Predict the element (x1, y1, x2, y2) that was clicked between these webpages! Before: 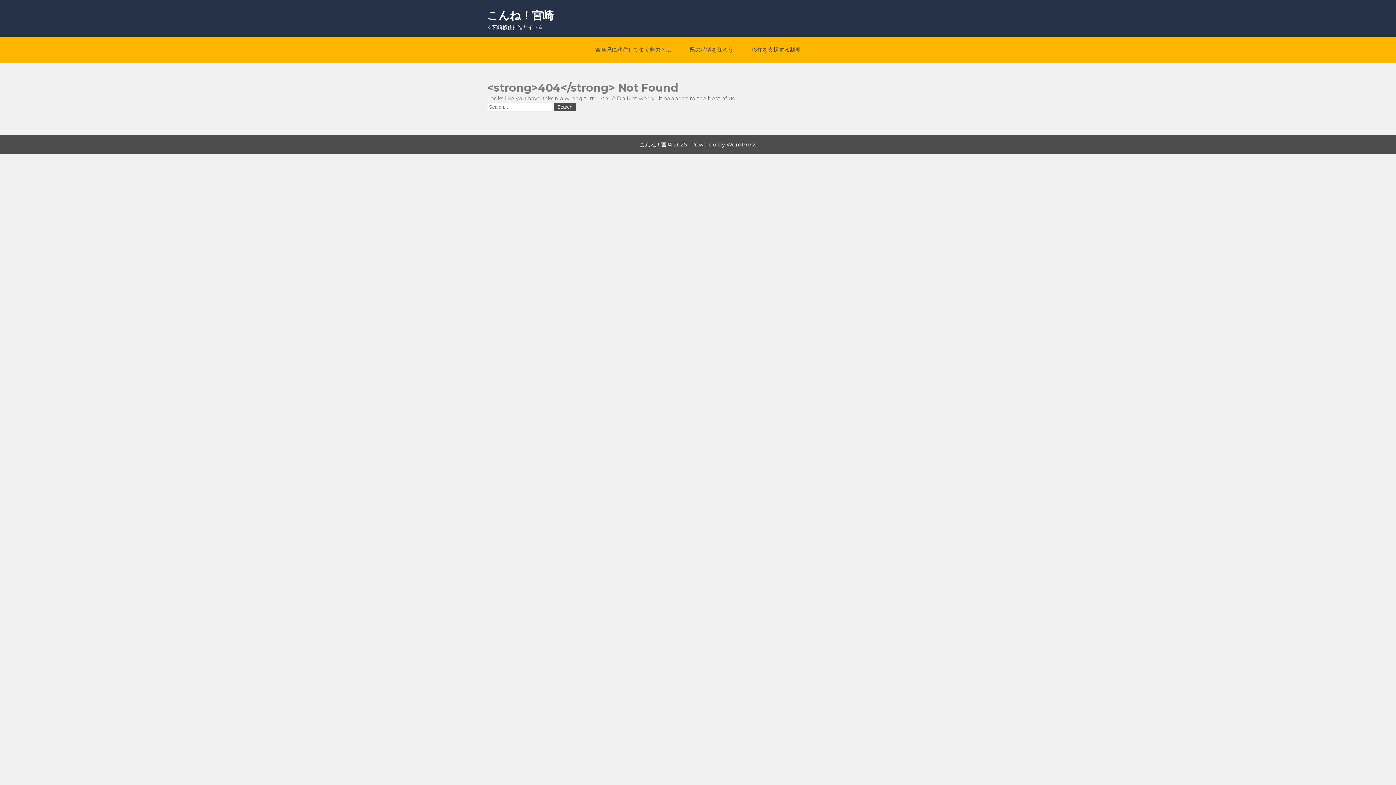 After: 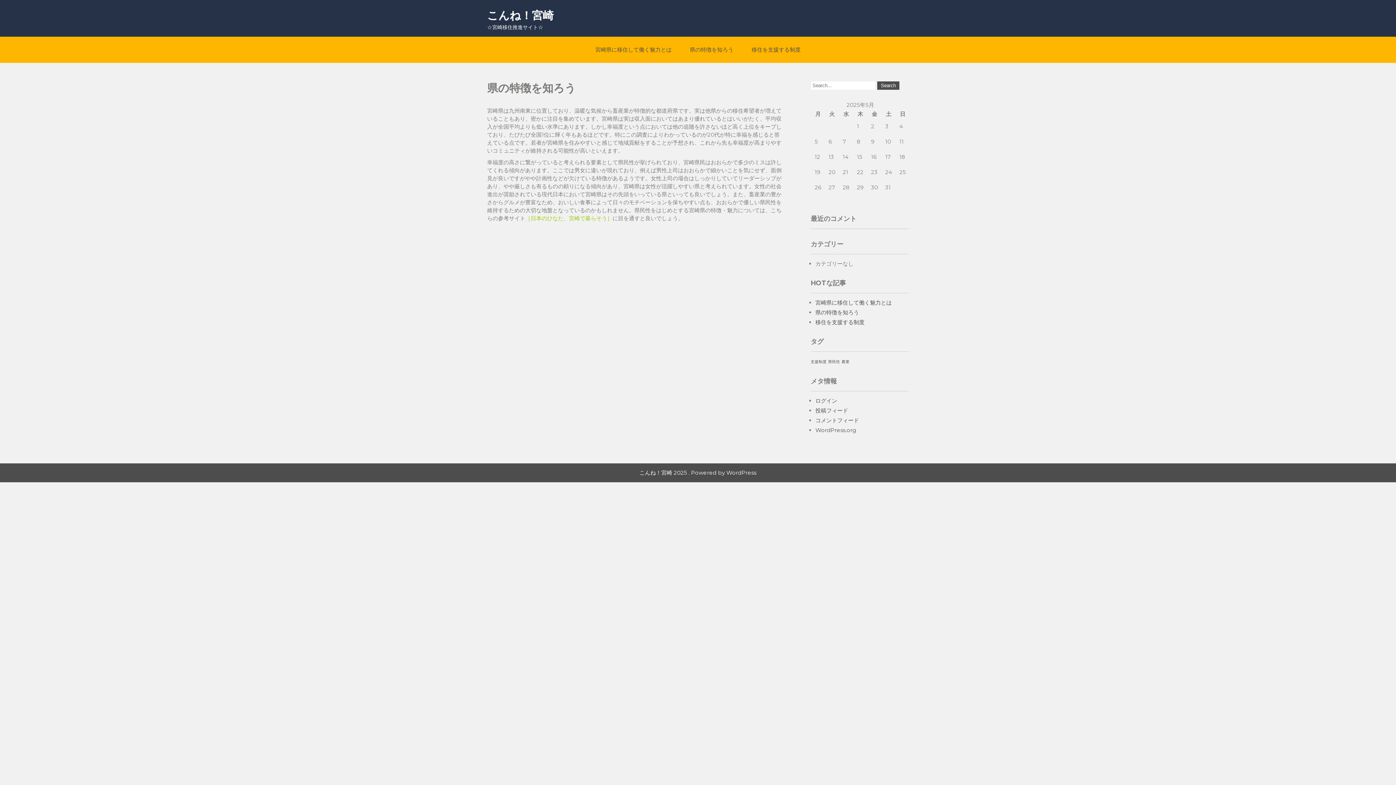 Action: bbox: (681, 36, 742, 62) label: 県の特徴を知ろう